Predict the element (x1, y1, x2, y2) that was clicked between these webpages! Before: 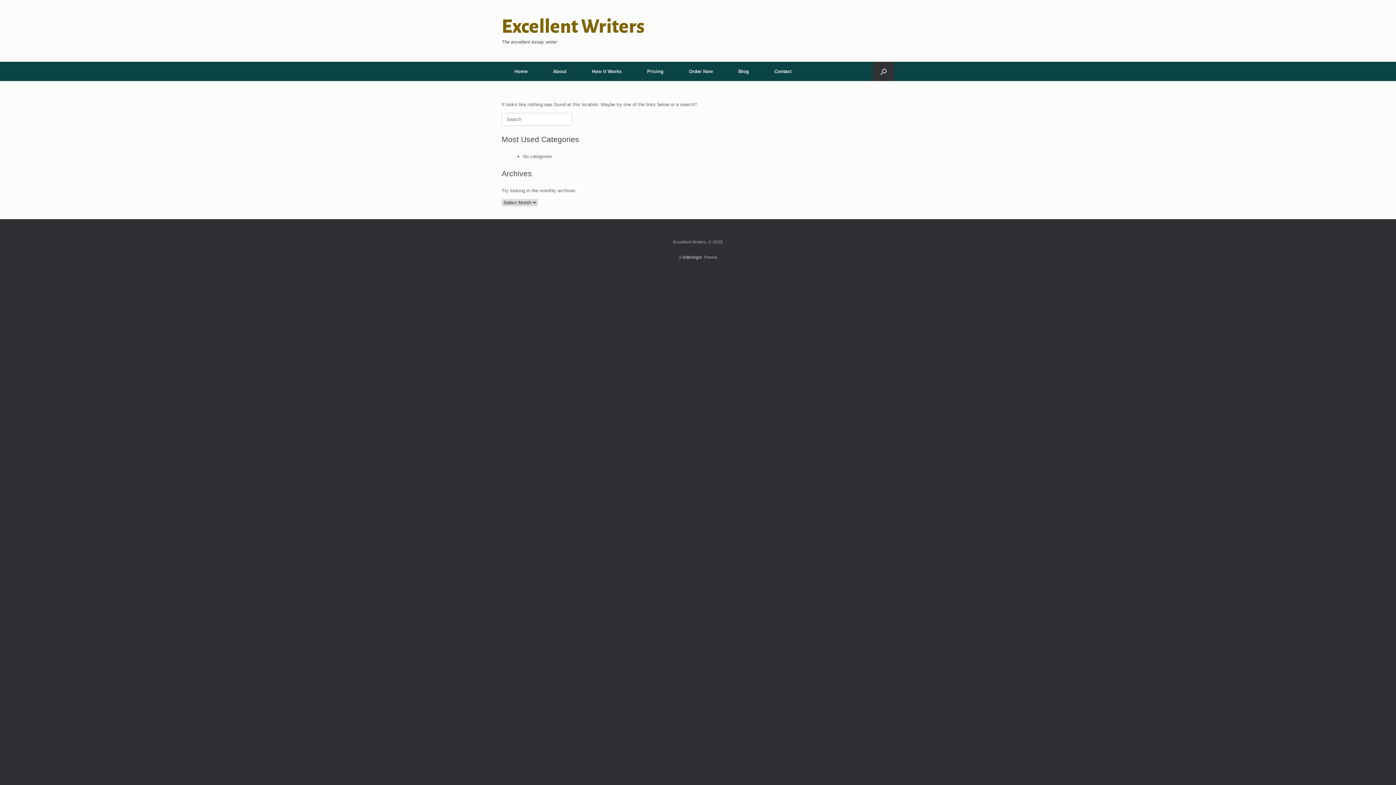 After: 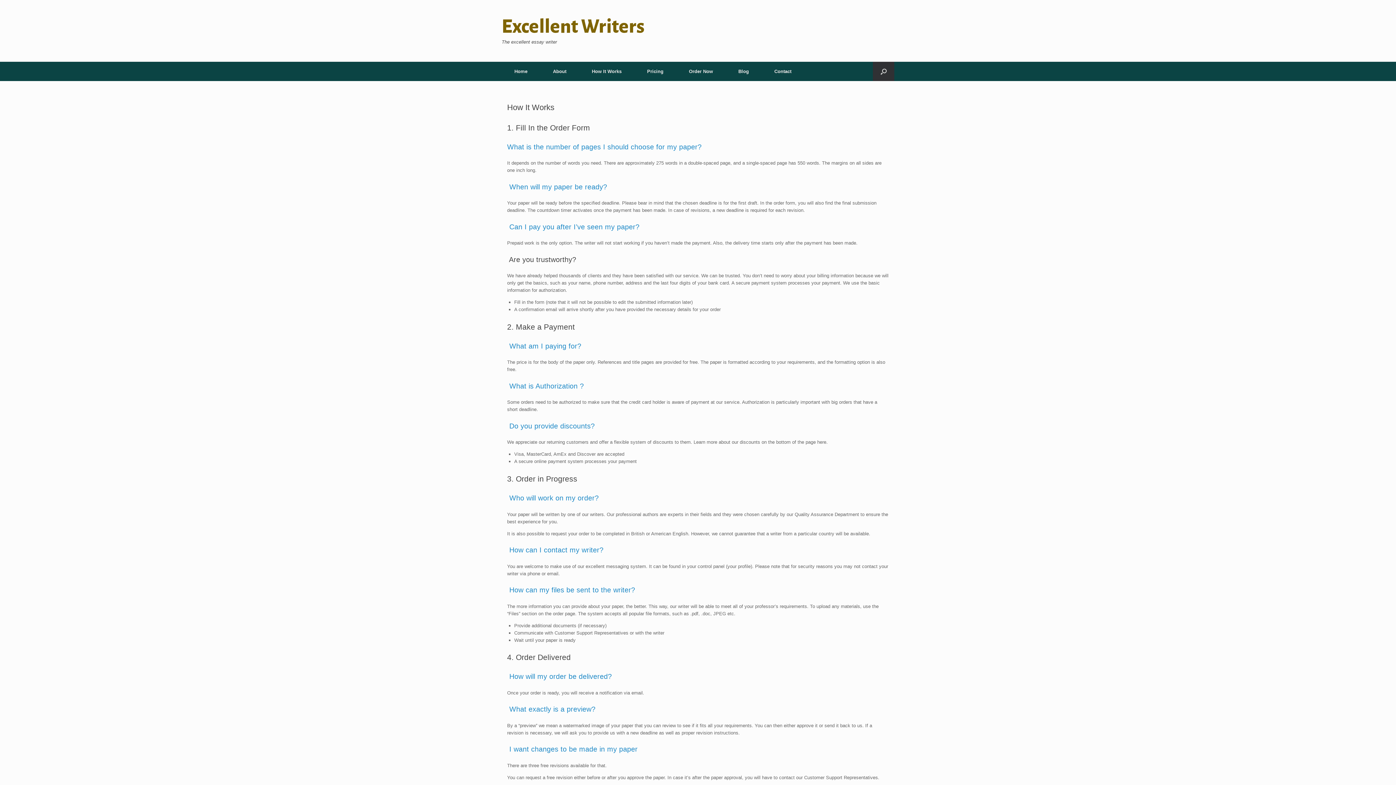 Action: label: How It Works bbox: (579, 61, 634, 81)